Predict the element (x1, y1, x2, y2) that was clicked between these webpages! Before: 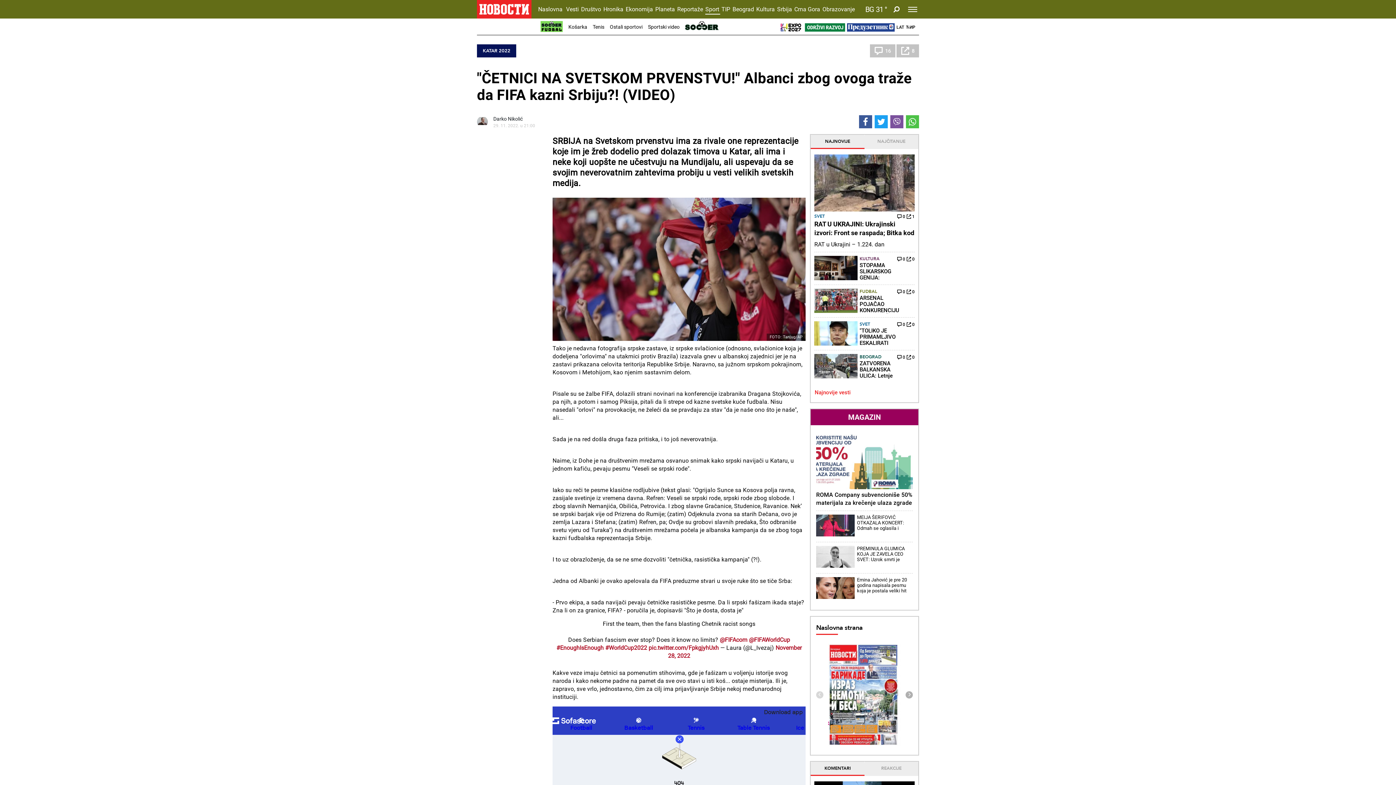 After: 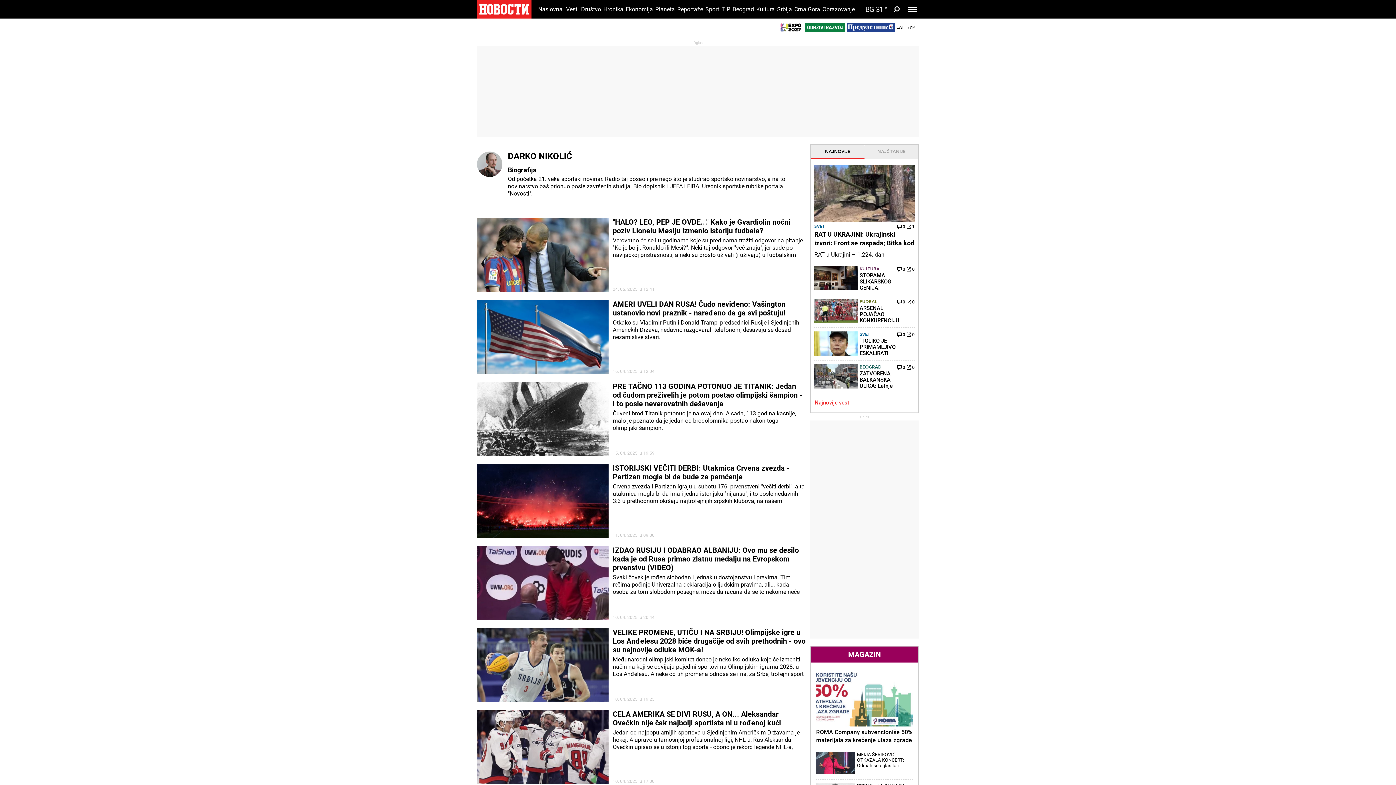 Action: bbox: (477, 116, 493, 127)